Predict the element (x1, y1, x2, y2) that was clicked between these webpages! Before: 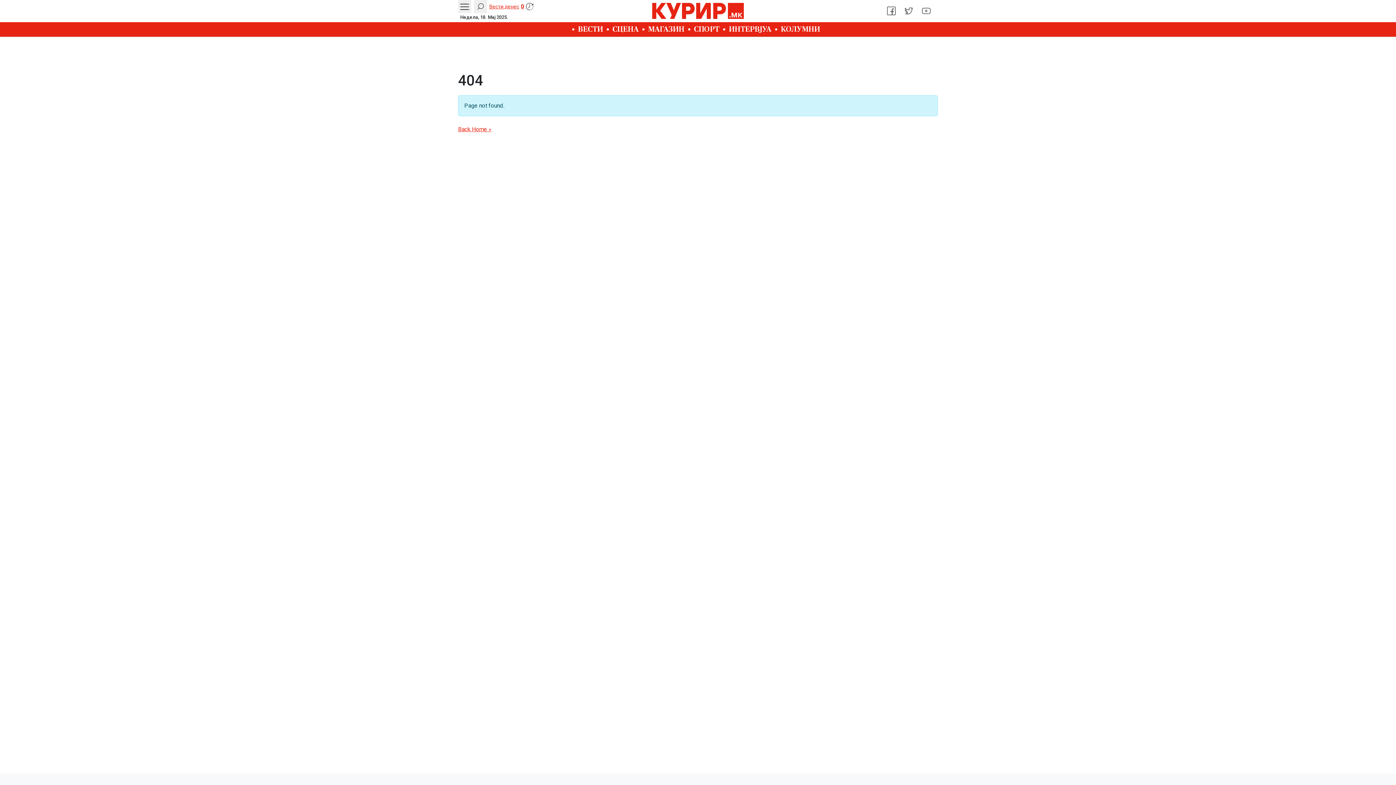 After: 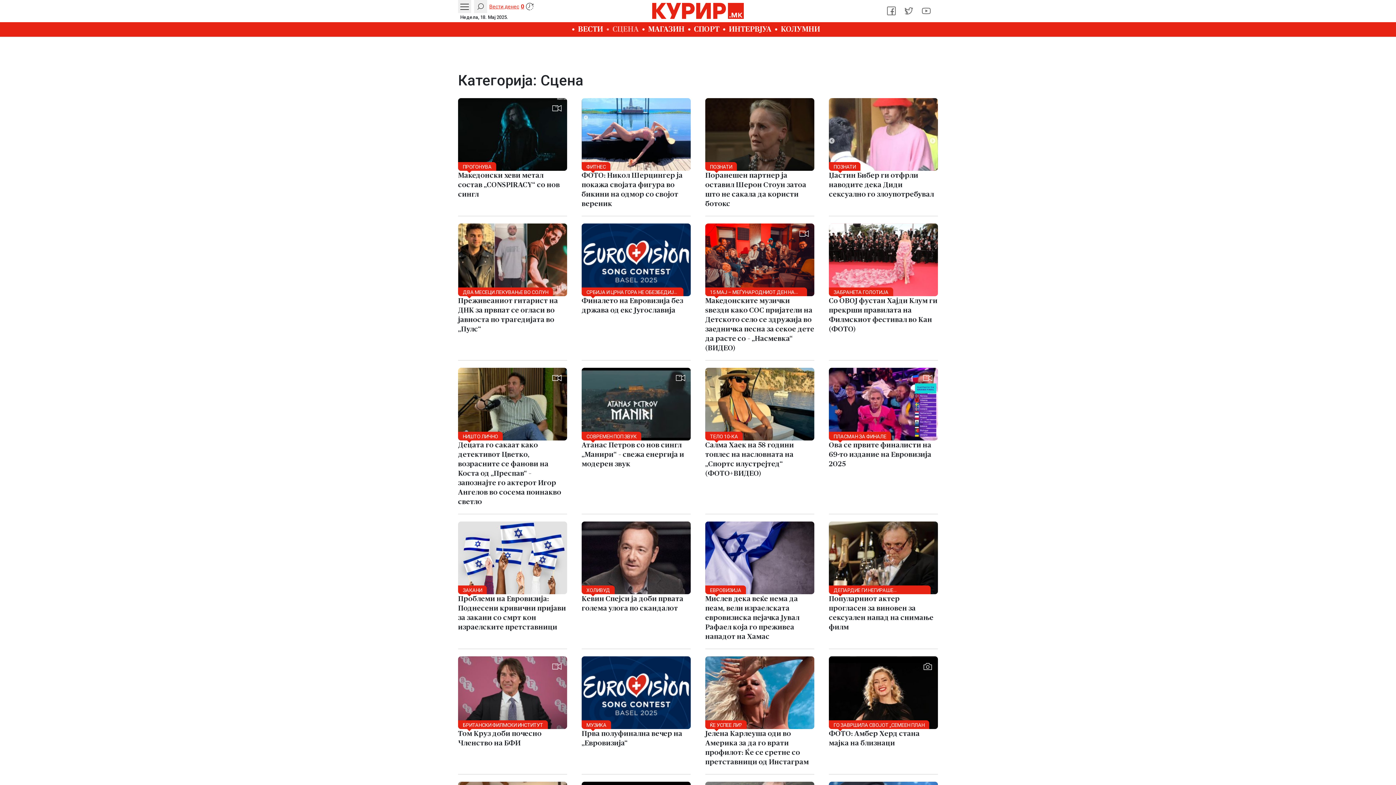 Action: bbox: (606, 22, 642, 36) label: СЦЕНА